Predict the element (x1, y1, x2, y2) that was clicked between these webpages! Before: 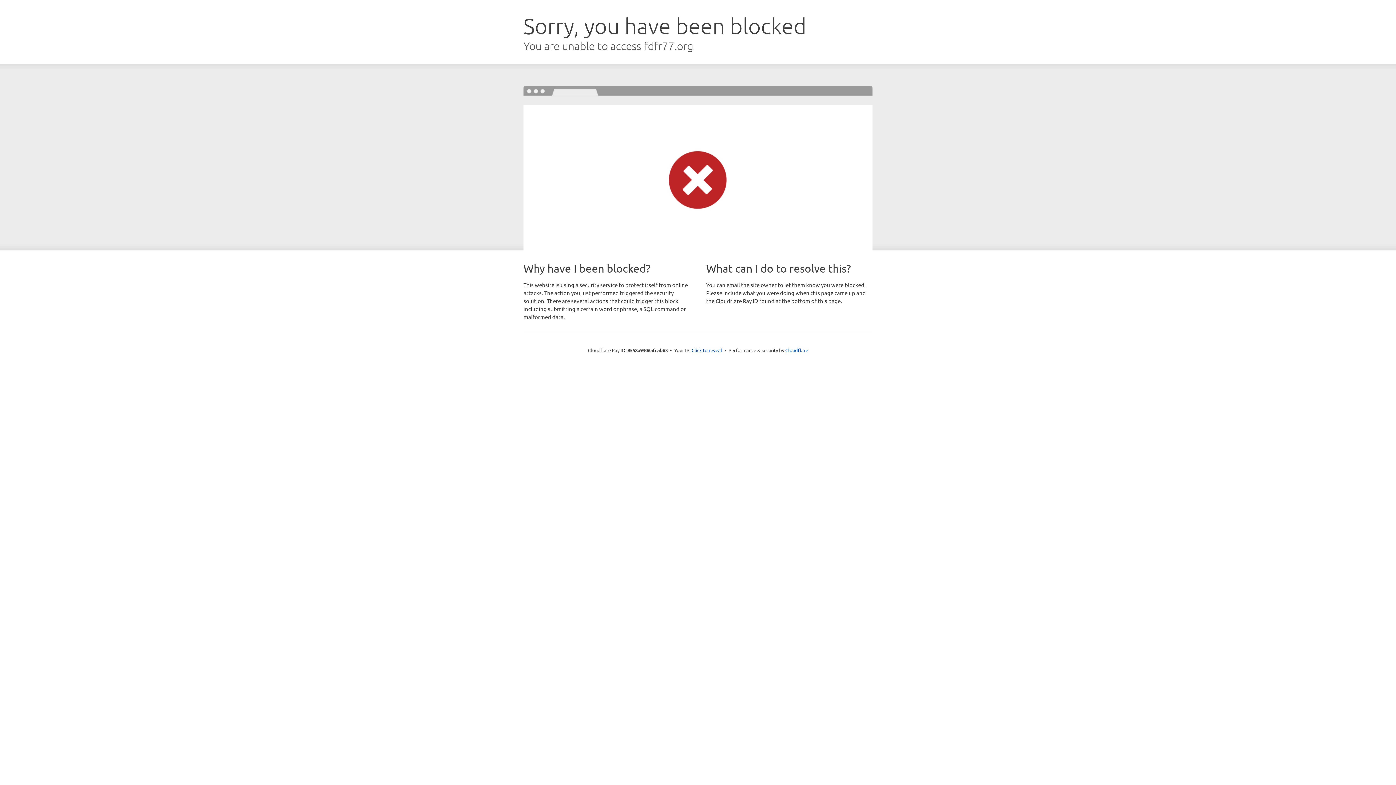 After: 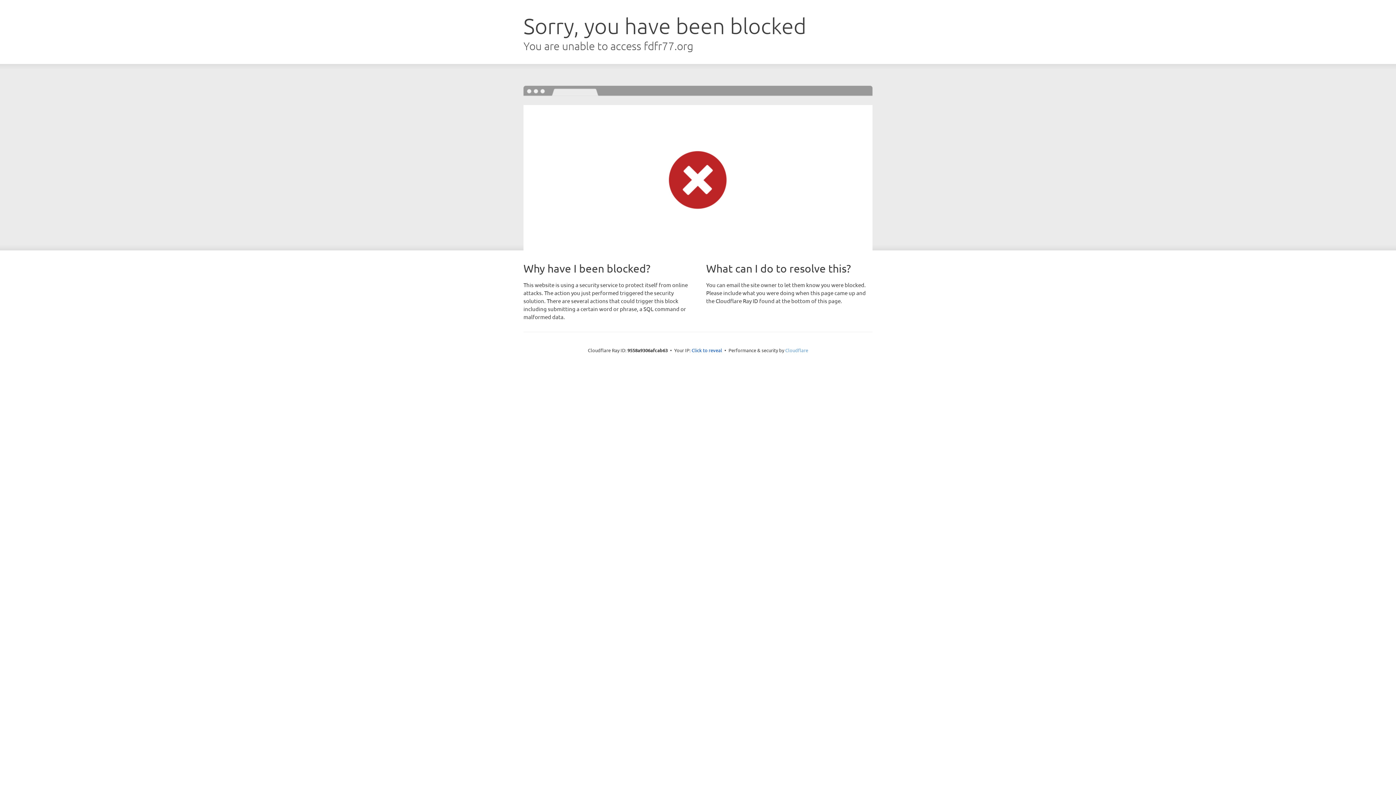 Action: bbox: (785, 347, 808, 353) label: Cloudflare